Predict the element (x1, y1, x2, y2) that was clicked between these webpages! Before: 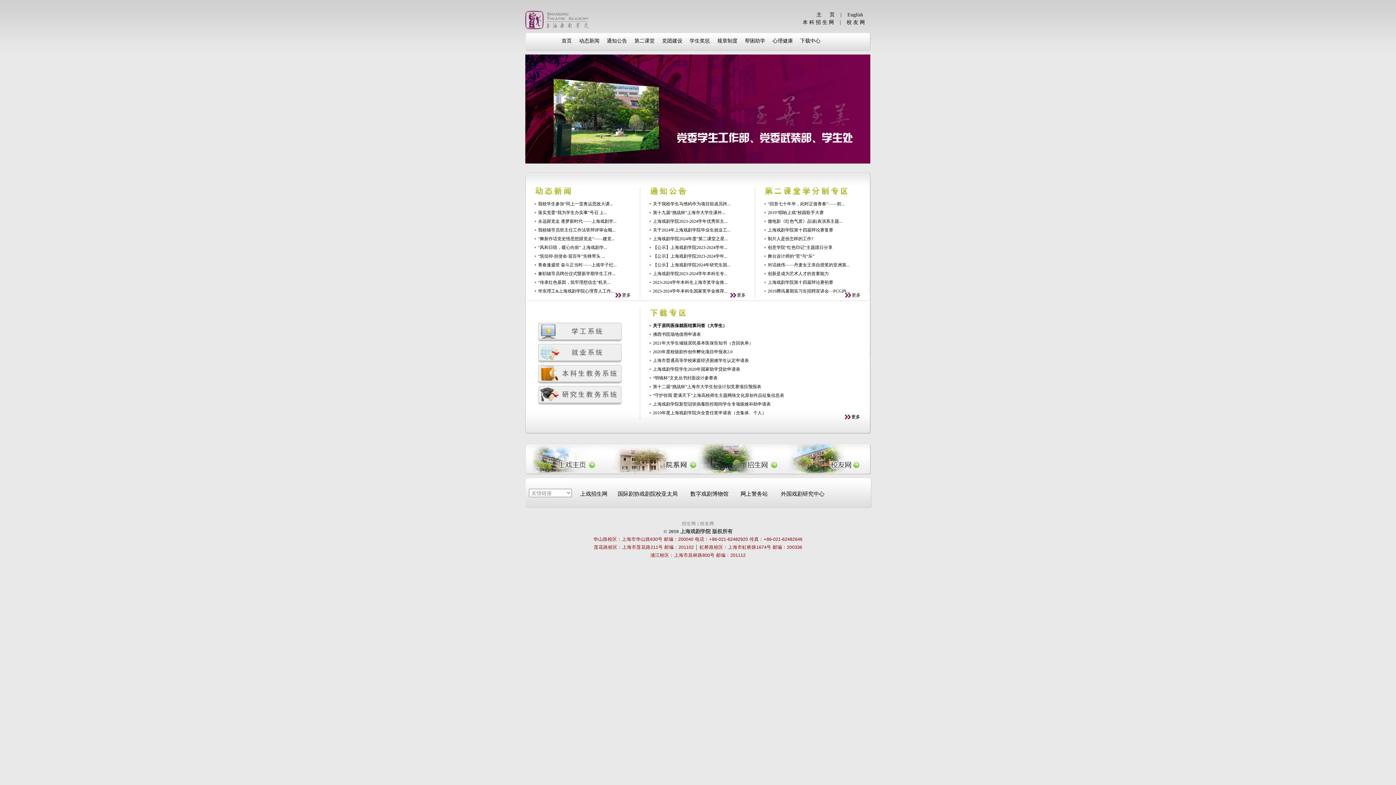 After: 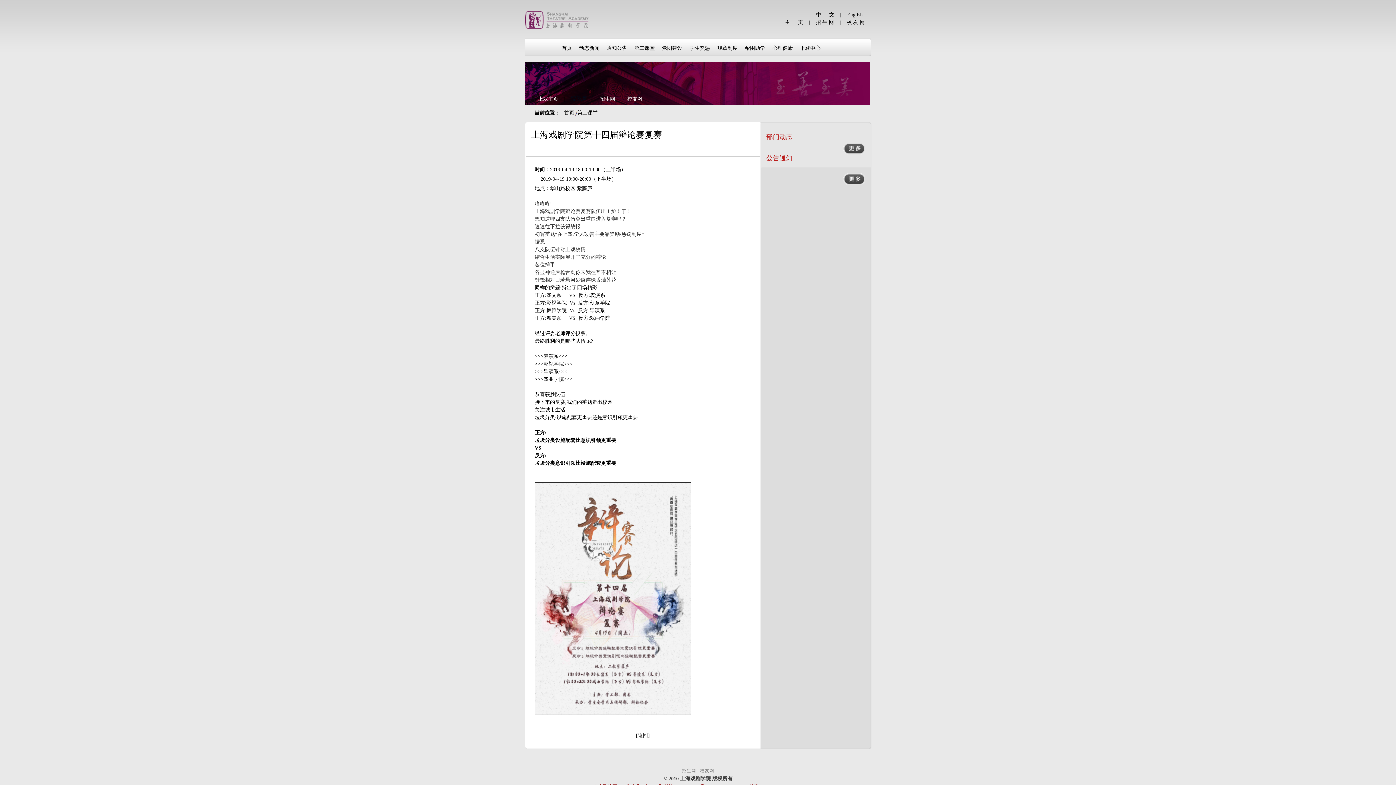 Action: bbox: (768, 227, 833, 232) label: 上海戏剧学院第十四届辩论赛复赛